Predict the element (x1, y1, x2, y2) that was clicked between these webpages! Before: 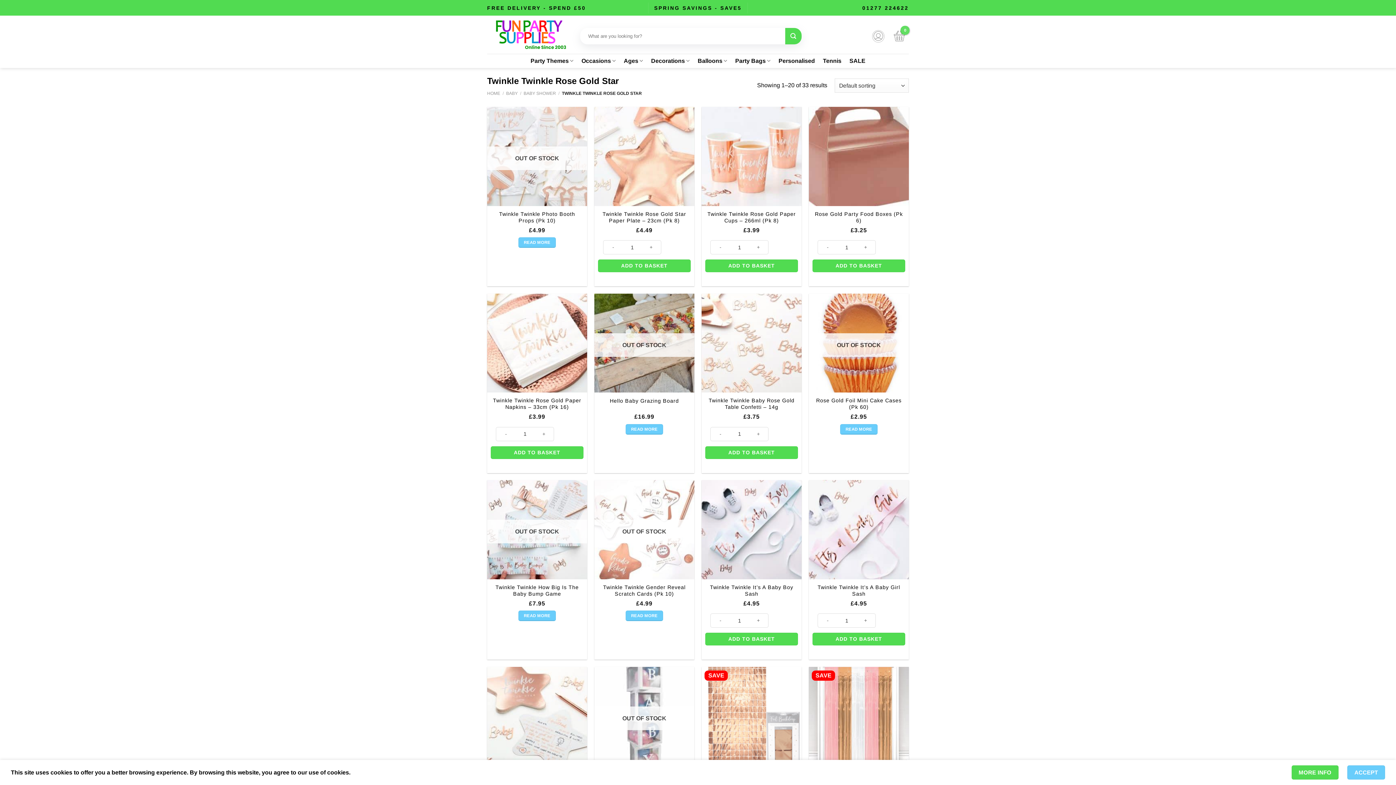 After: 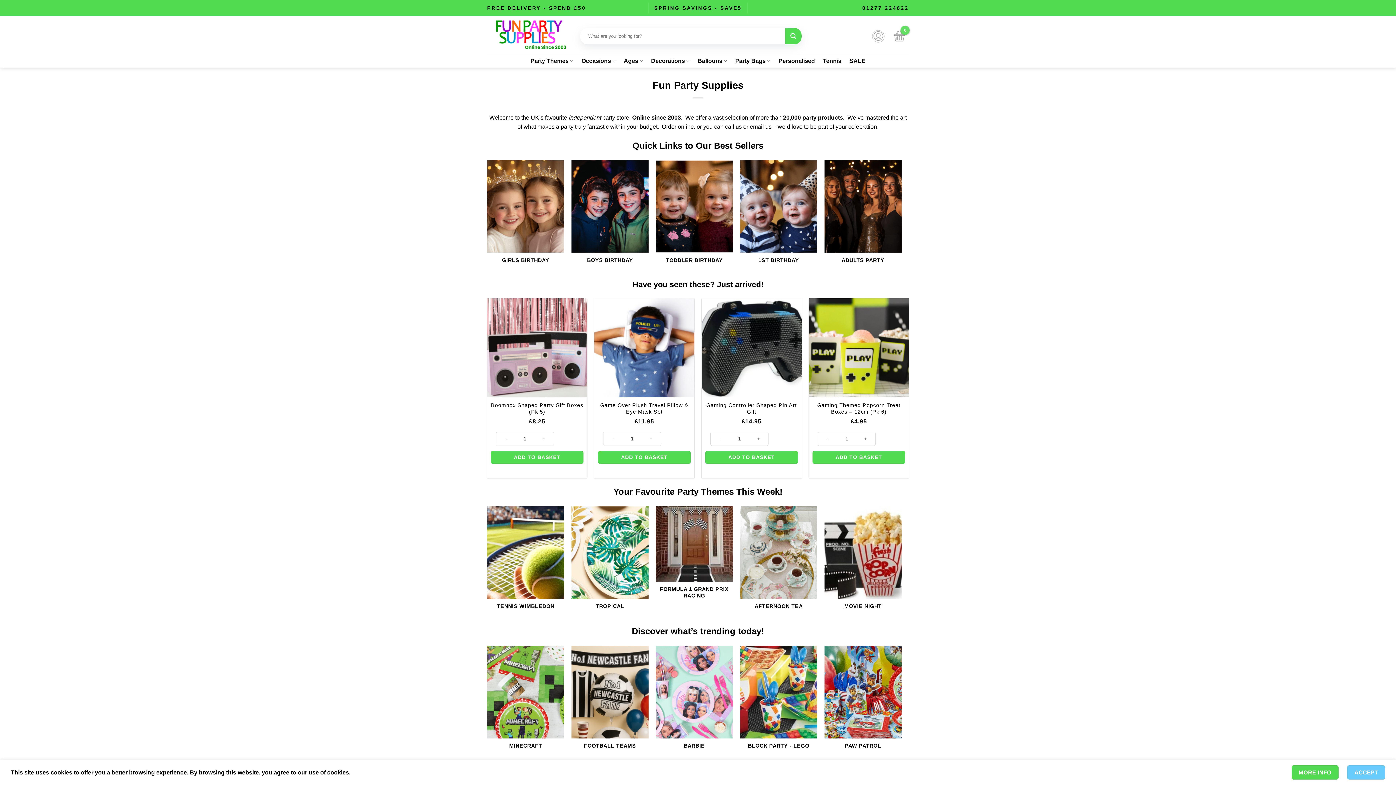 Action: bbox: (487, 90, 500, 96) label: HOME